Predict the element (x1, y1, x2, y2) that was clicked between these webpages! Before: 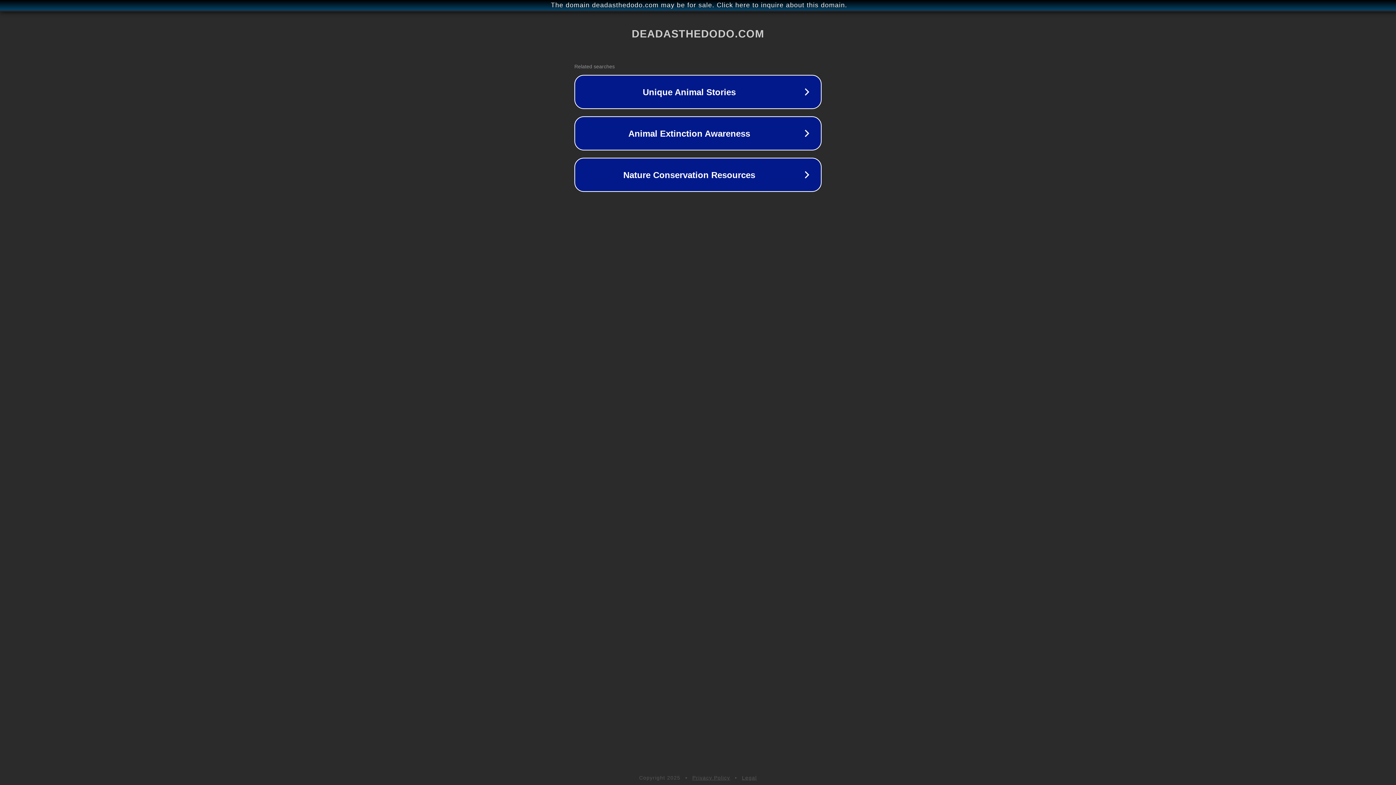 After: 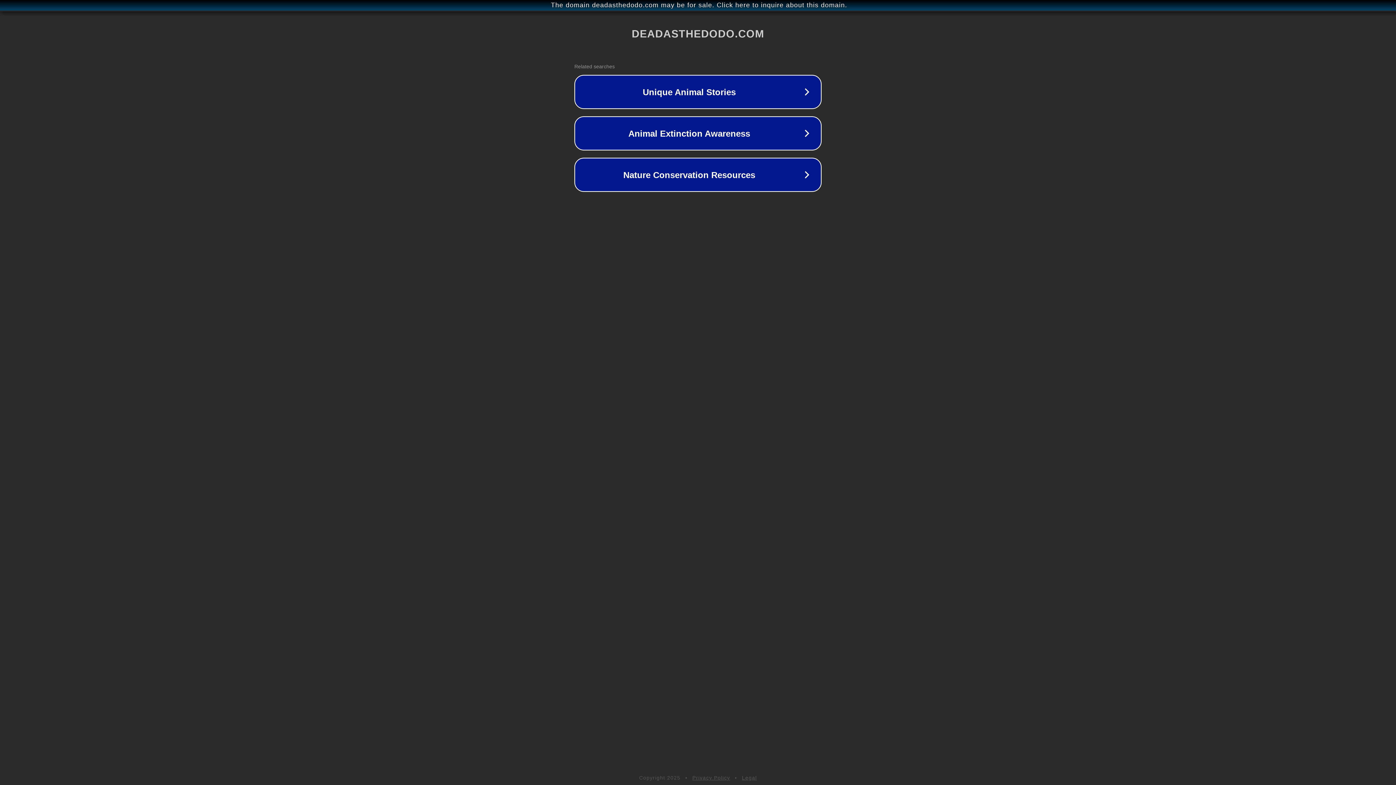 Action: label: Privacy Policy bbox: (692, 775, 730, 781)